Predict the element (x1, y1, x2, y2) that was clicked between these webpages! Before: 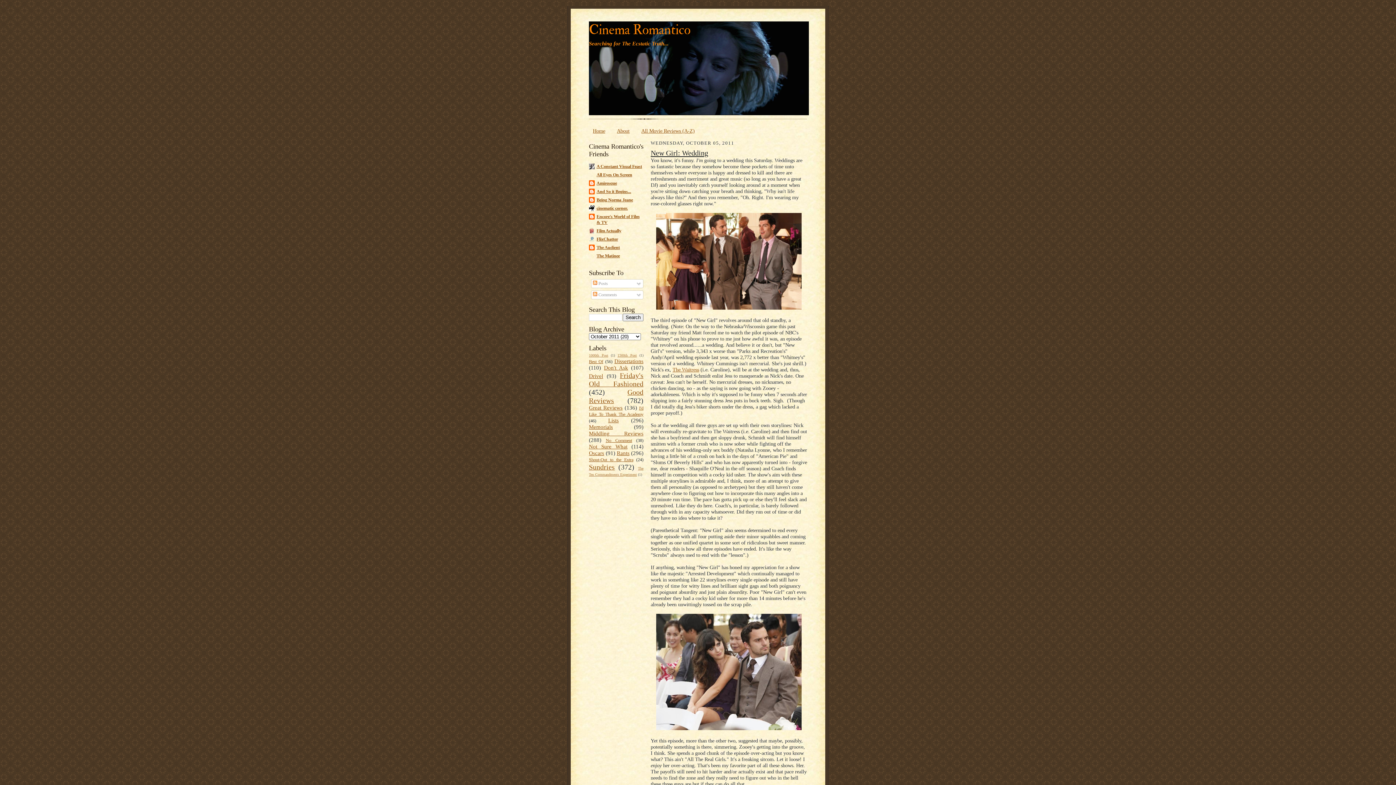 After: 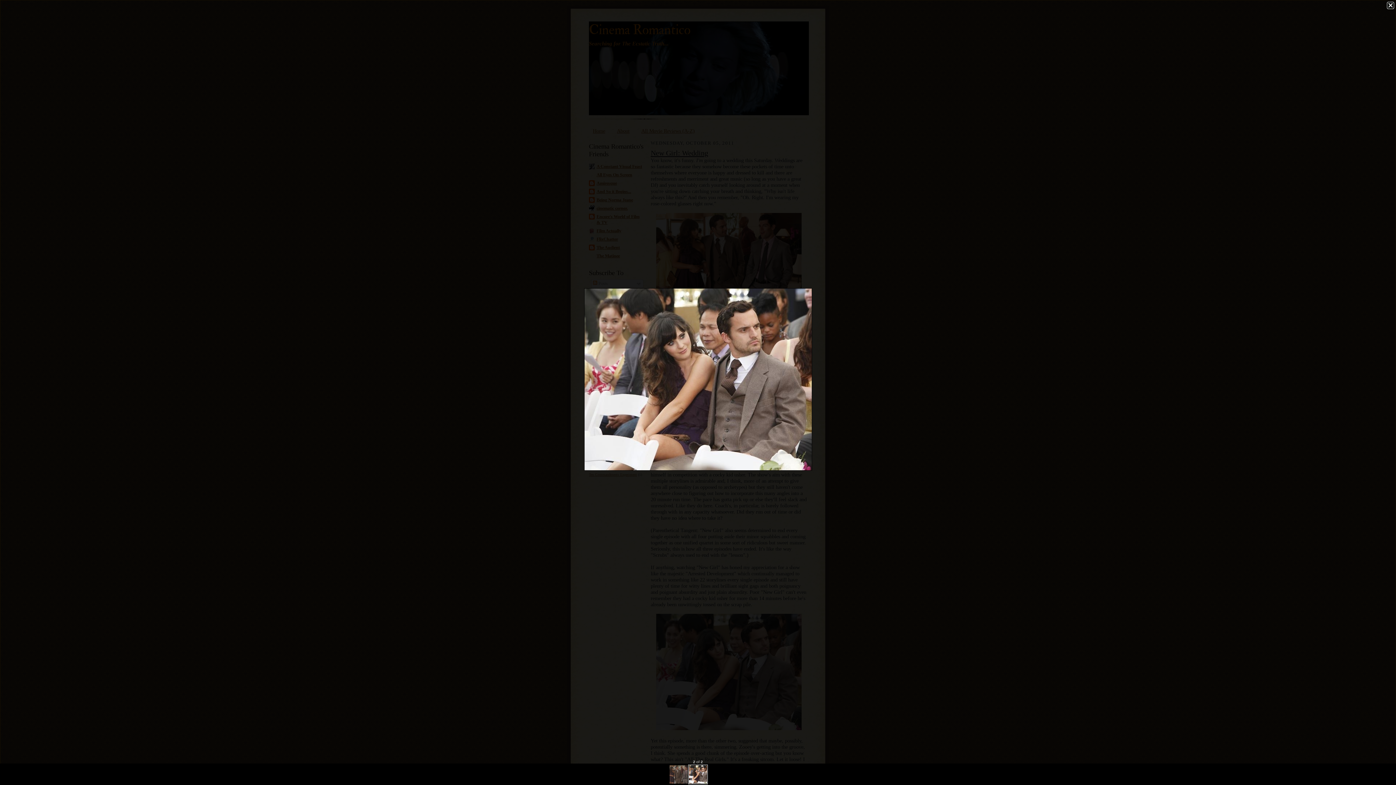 Action: bbox: (656, 725, 801, 731)